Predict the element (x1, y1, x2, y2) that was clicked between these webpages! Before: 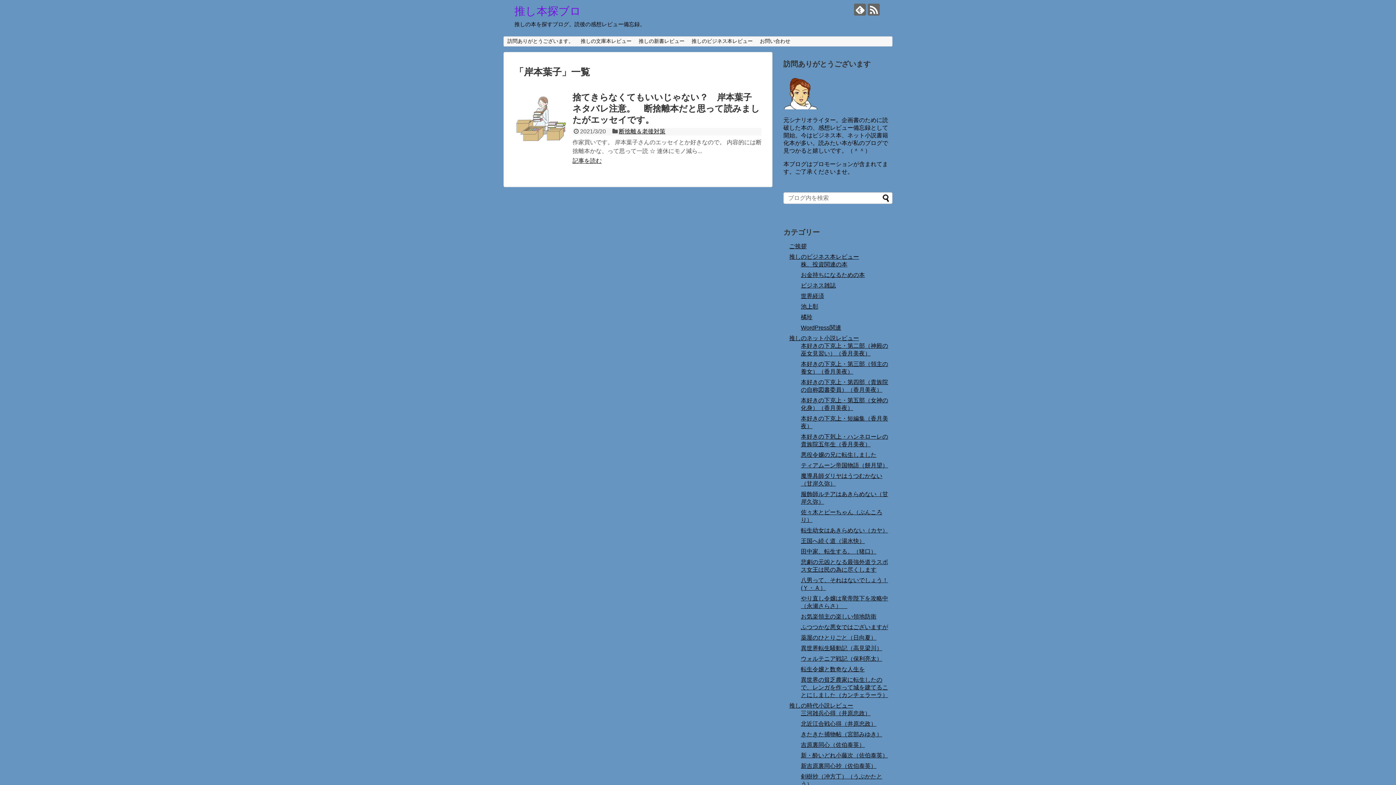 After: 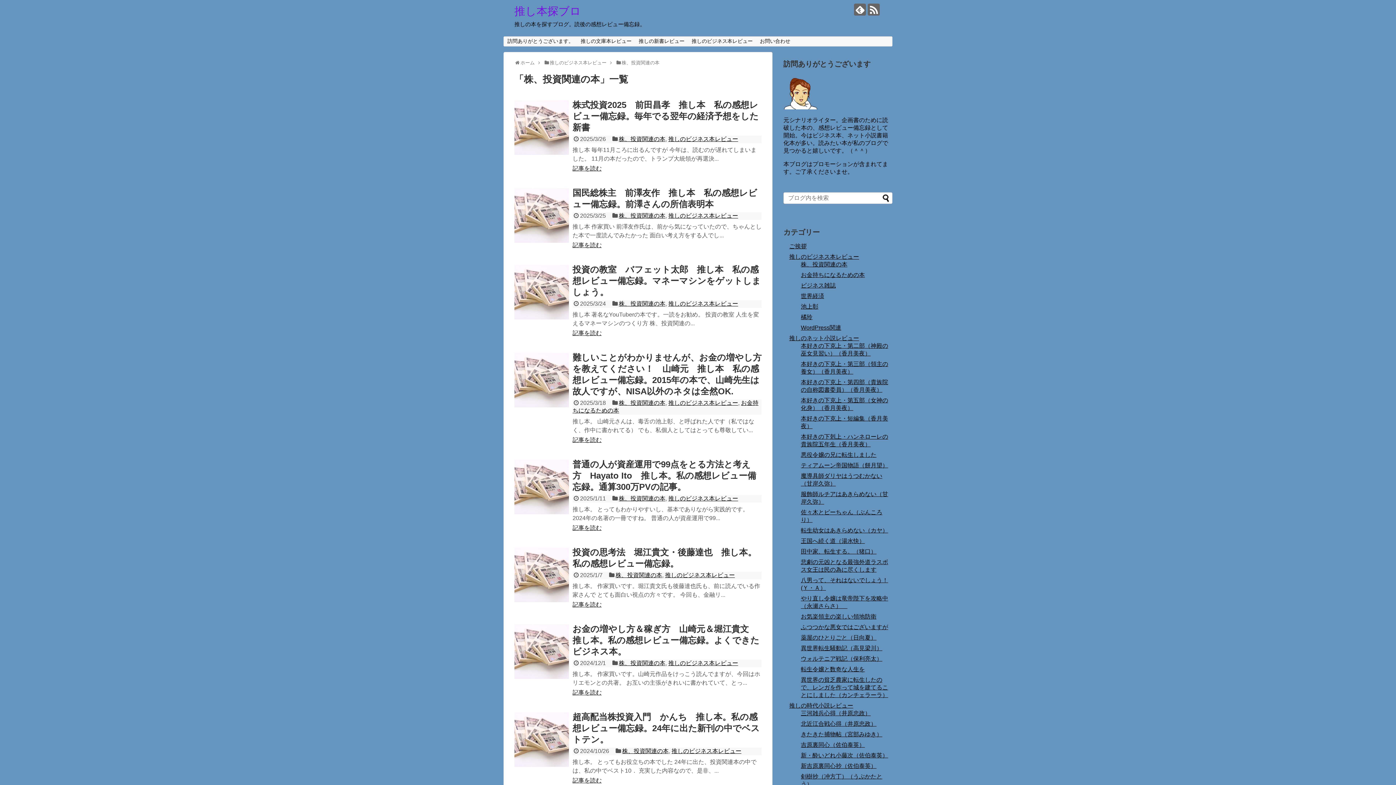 Action: label: 株、投資関連の本 bbox: (801, 261, 847, 267)